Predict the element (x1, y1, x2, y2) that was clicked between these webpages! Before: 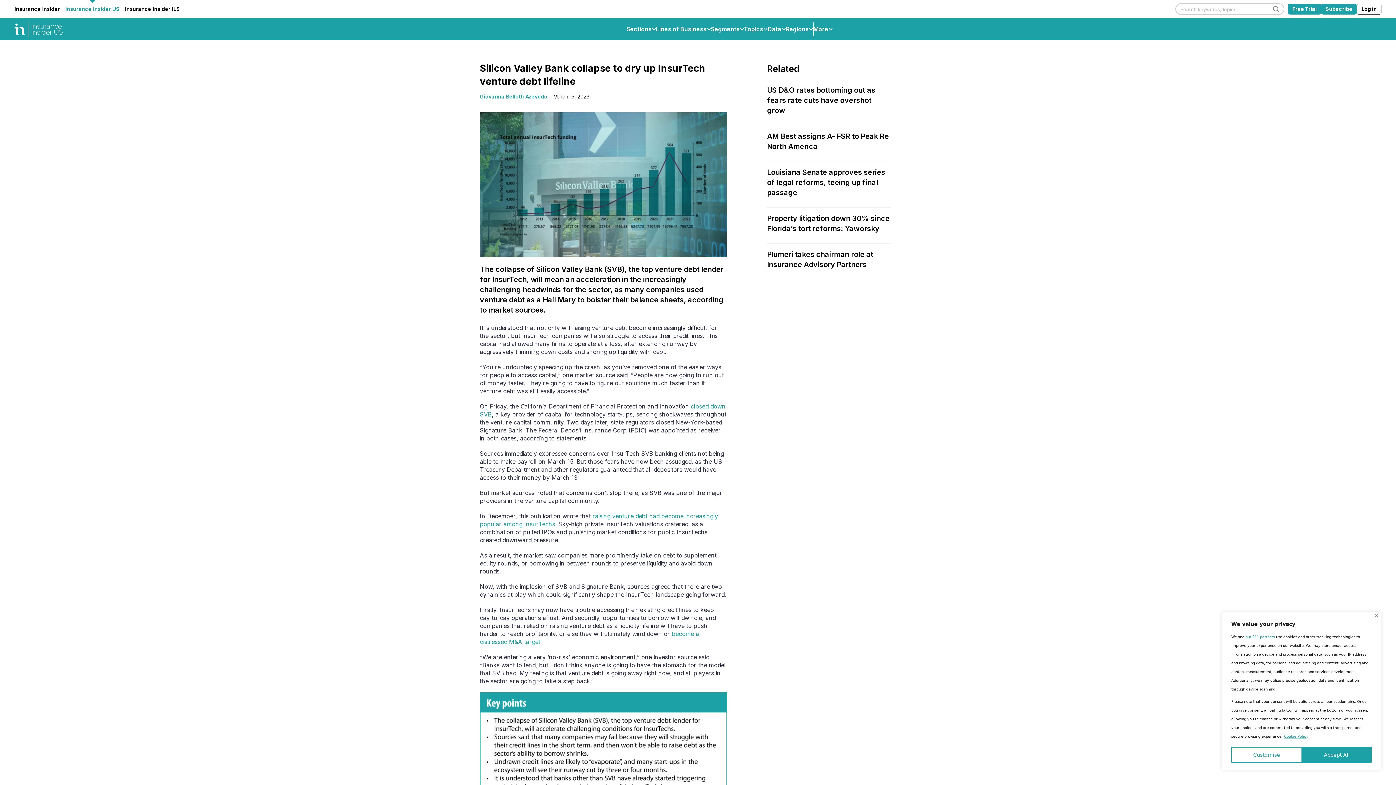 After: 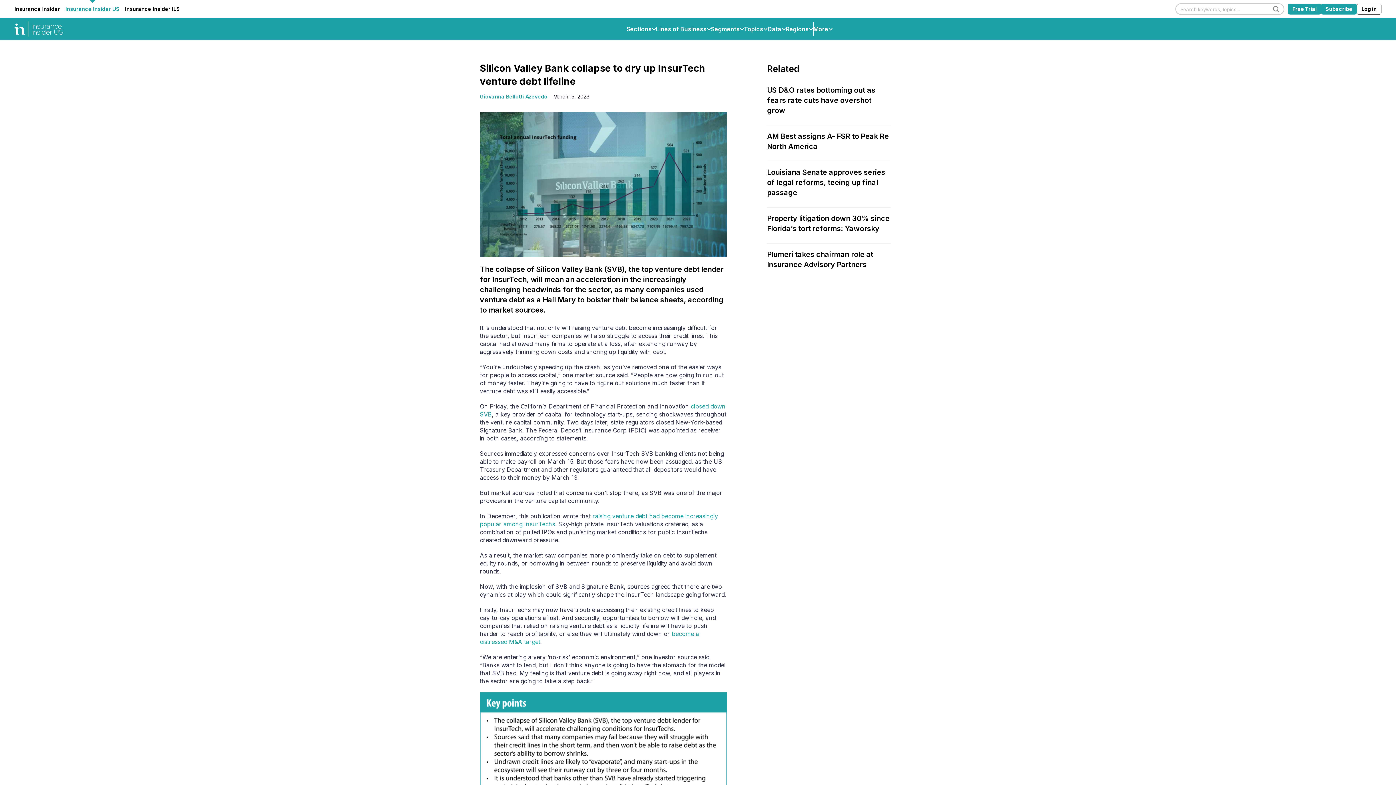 Action: bbox: (1375, 614, 1378, 617) label: Close